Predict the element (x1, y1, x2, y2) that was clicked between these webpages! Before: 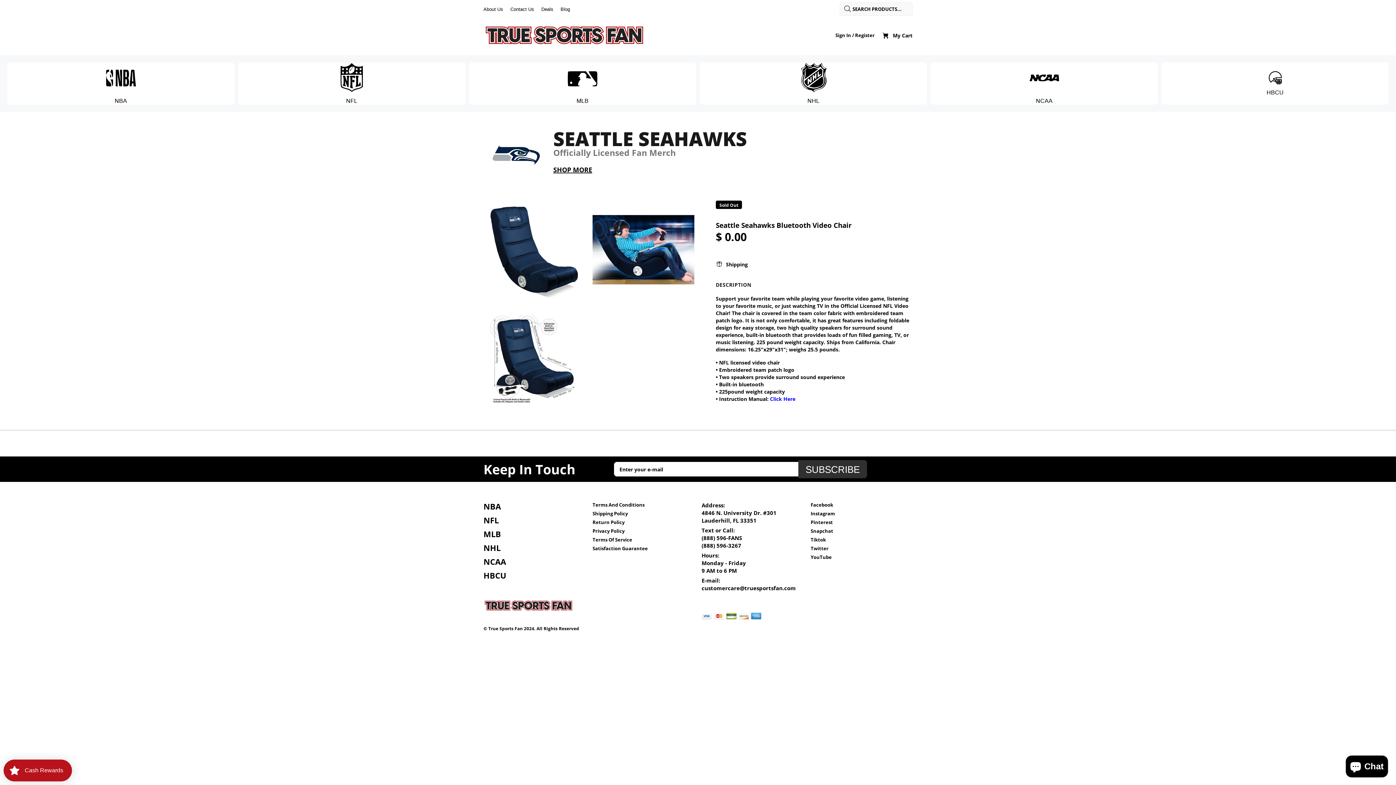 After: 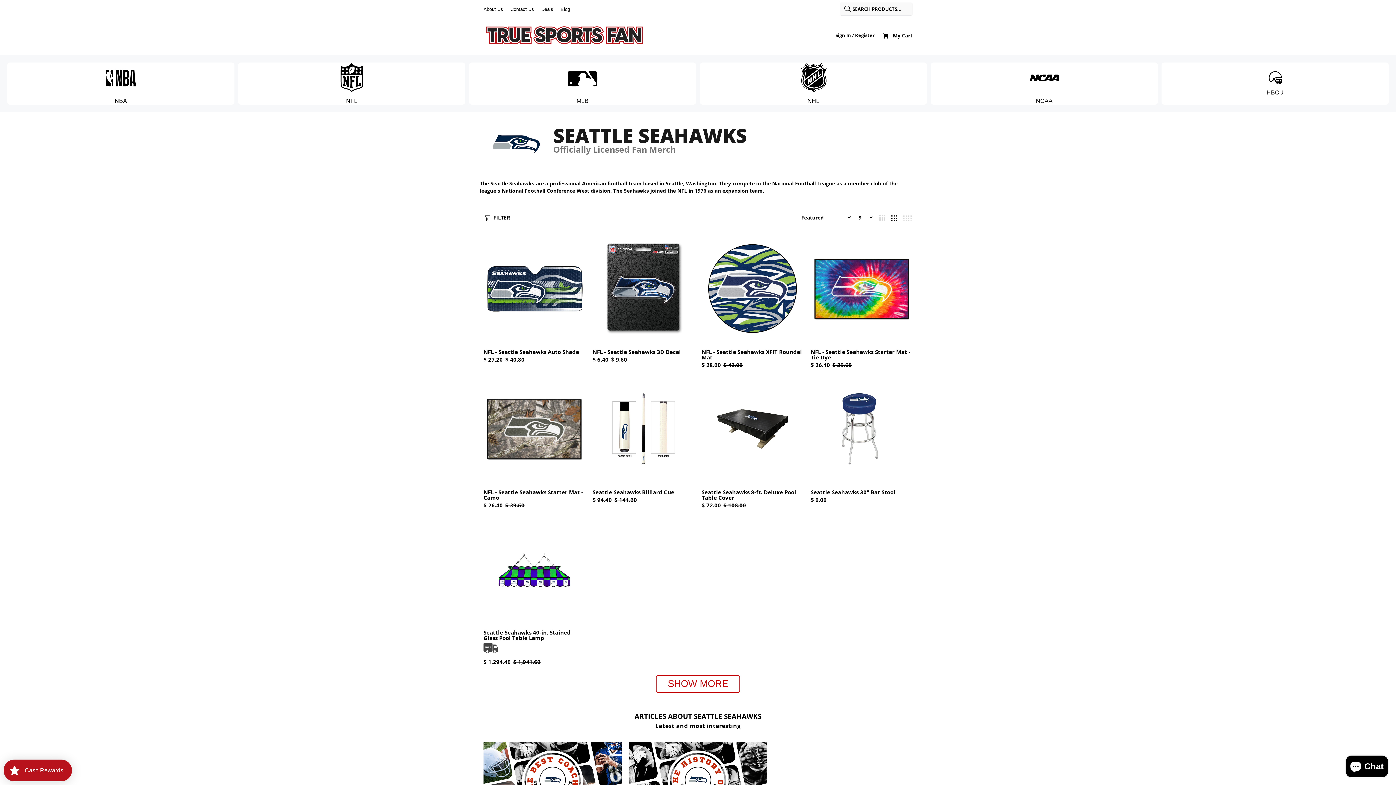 Action: label: SHOP MORE bbox: (553, 166, 592, 173)